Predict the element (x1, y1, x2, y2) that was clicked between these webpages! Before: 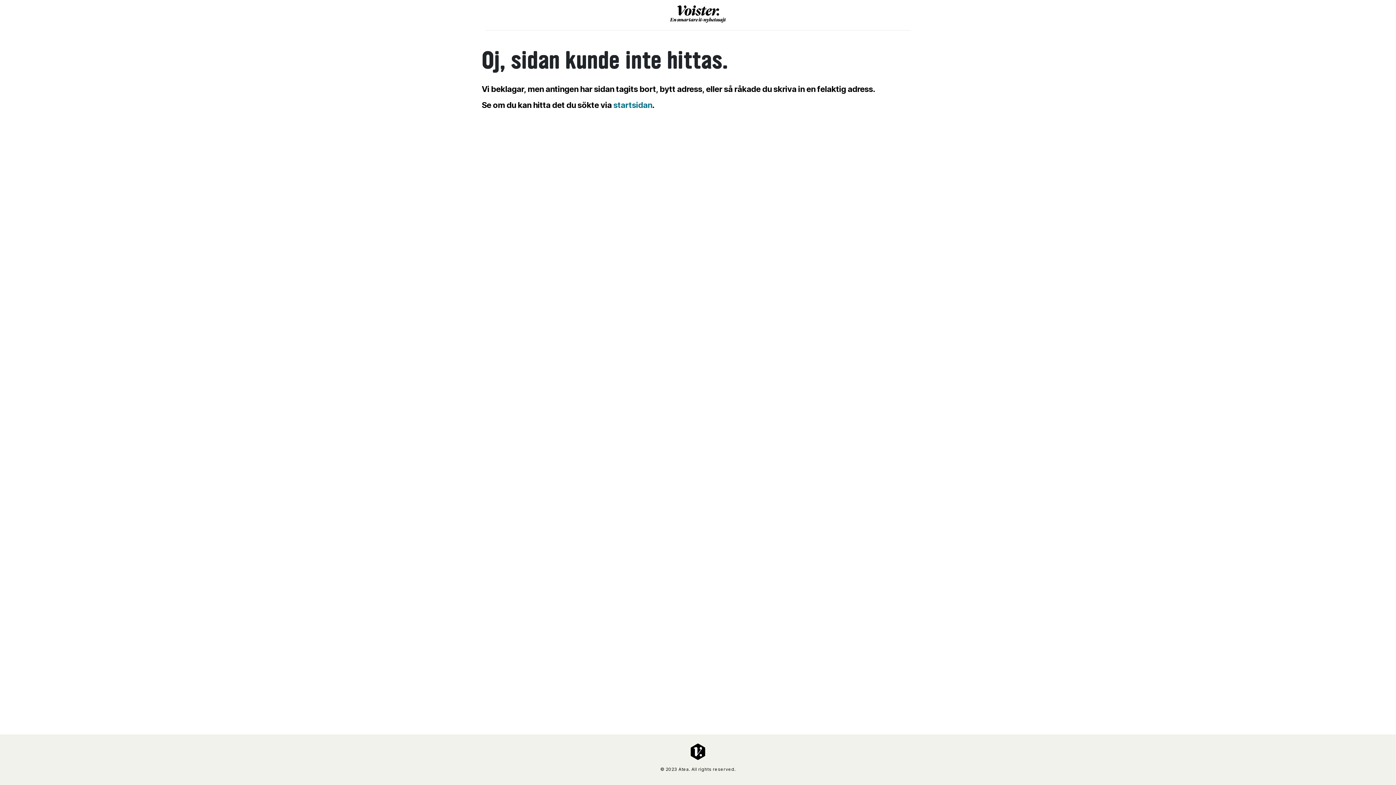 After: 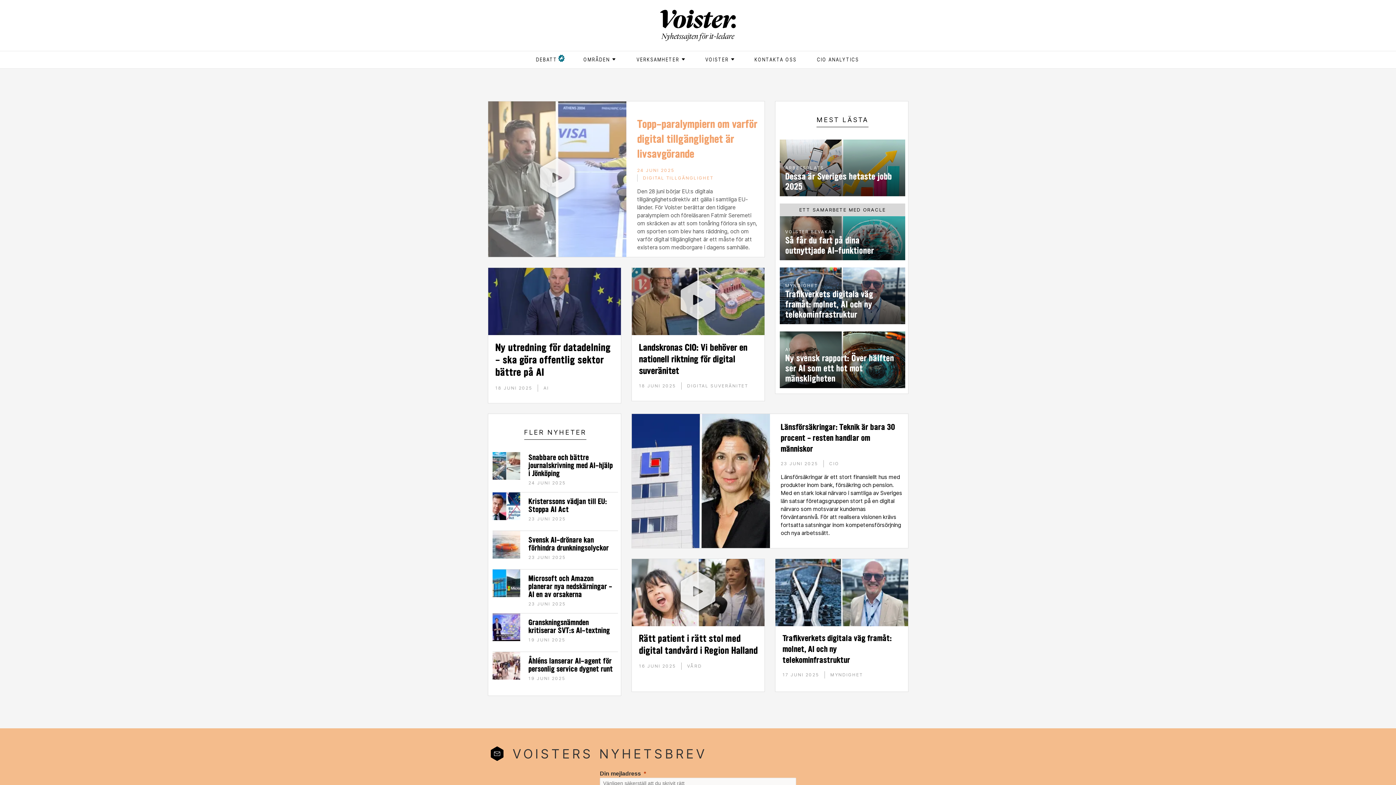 Action: label: startsidan bbox: (613, 100, 652, 109)